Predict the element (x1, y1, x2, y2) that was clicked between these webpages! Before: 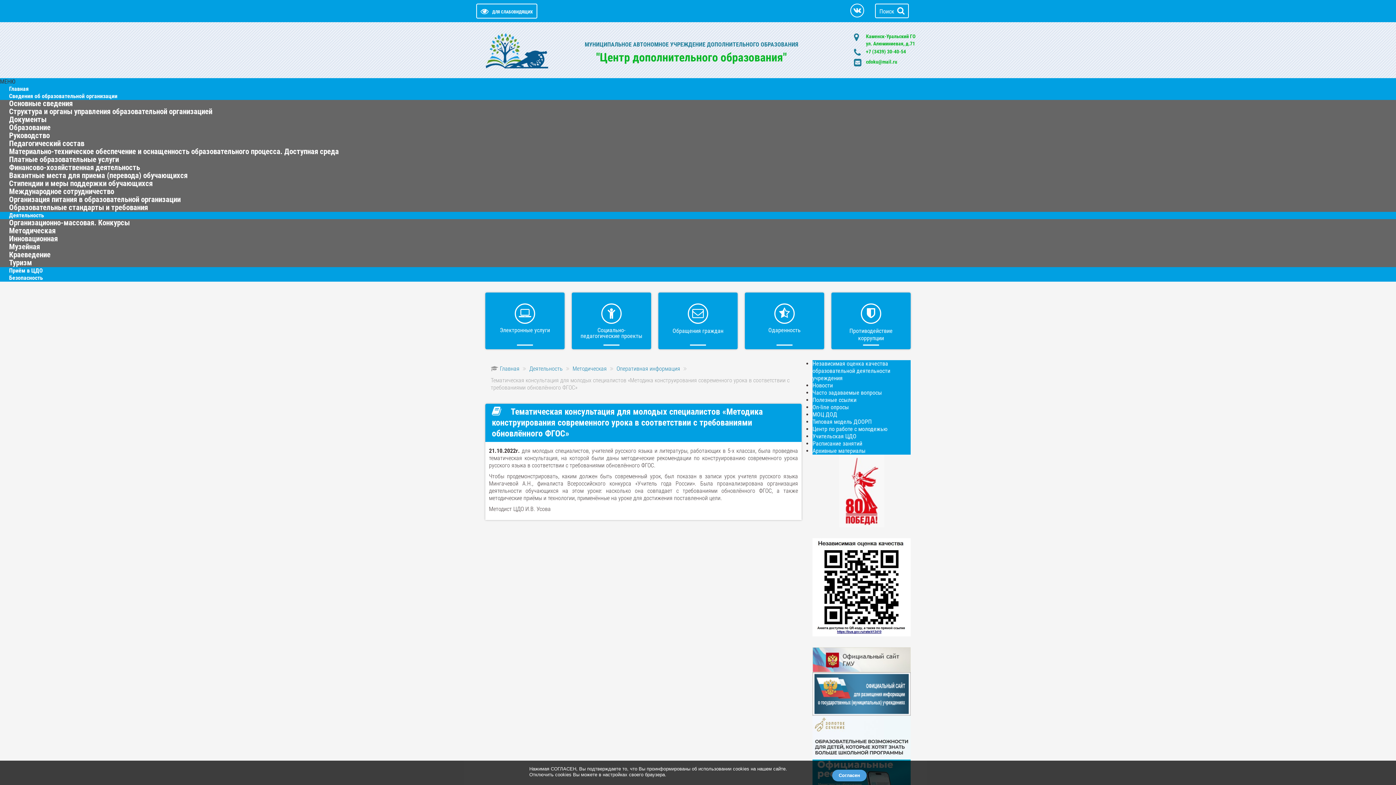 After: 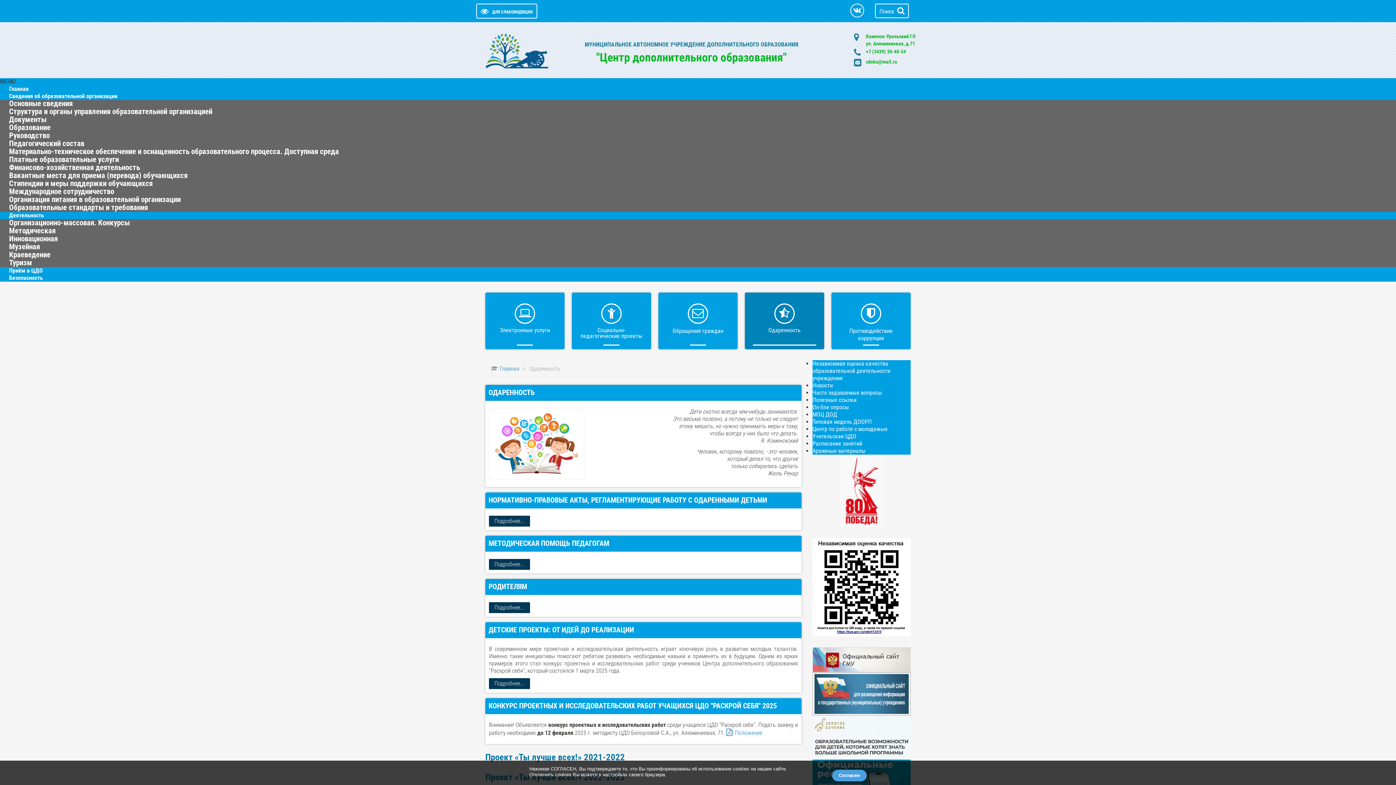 Action: label: Одаренность bbox: (745, 292, 824, 340)